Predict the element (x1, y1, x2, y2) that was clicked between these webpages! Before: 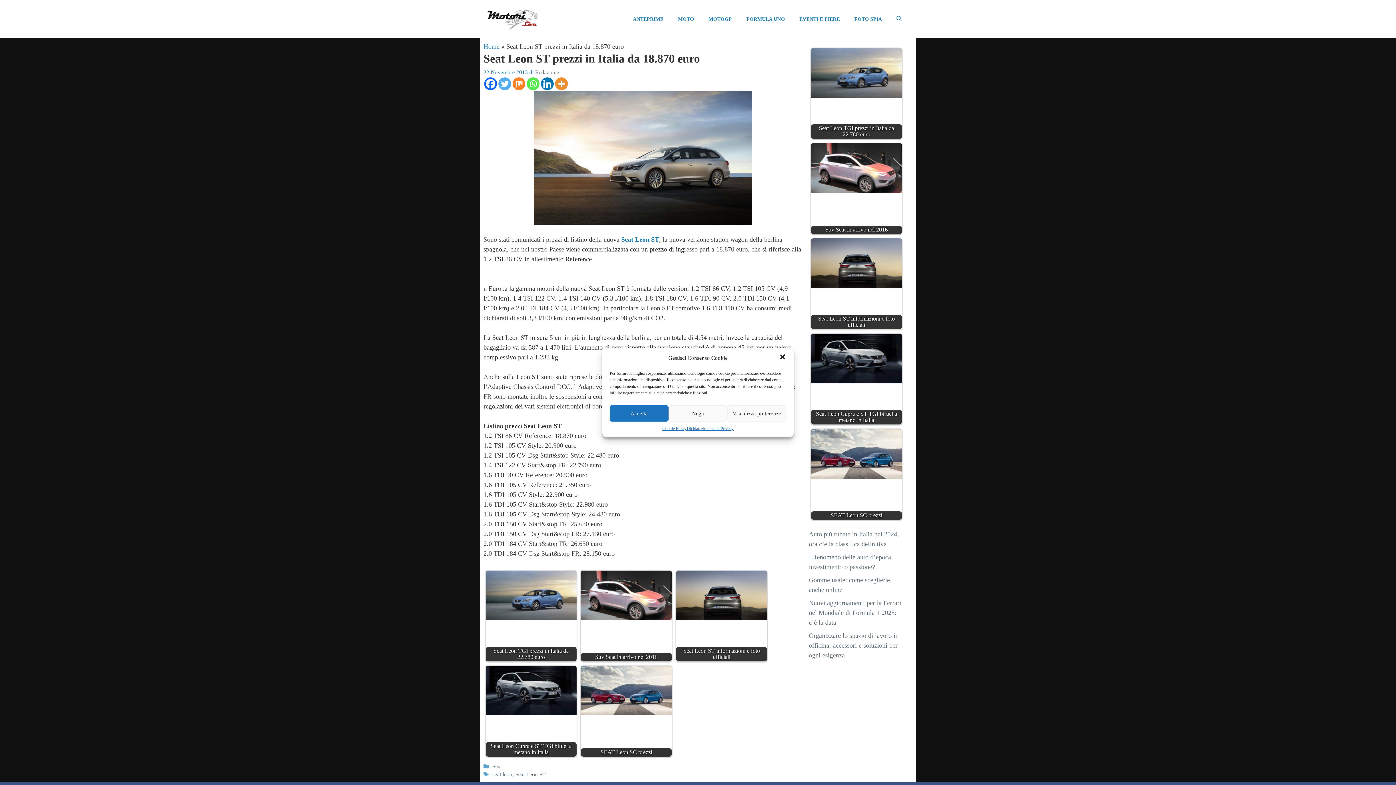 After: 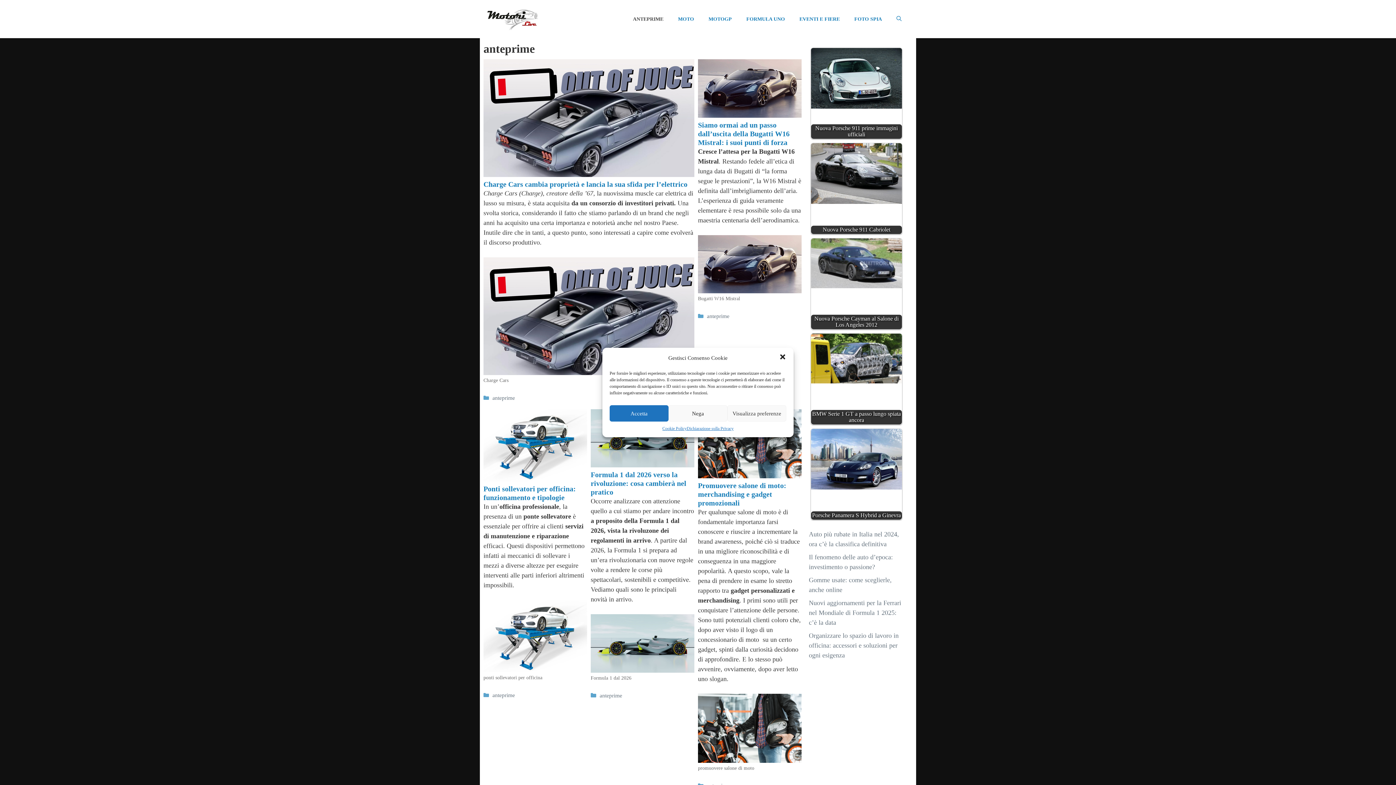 Action: label: ANTEPRIME bbox: (625, 8, 670, 30)